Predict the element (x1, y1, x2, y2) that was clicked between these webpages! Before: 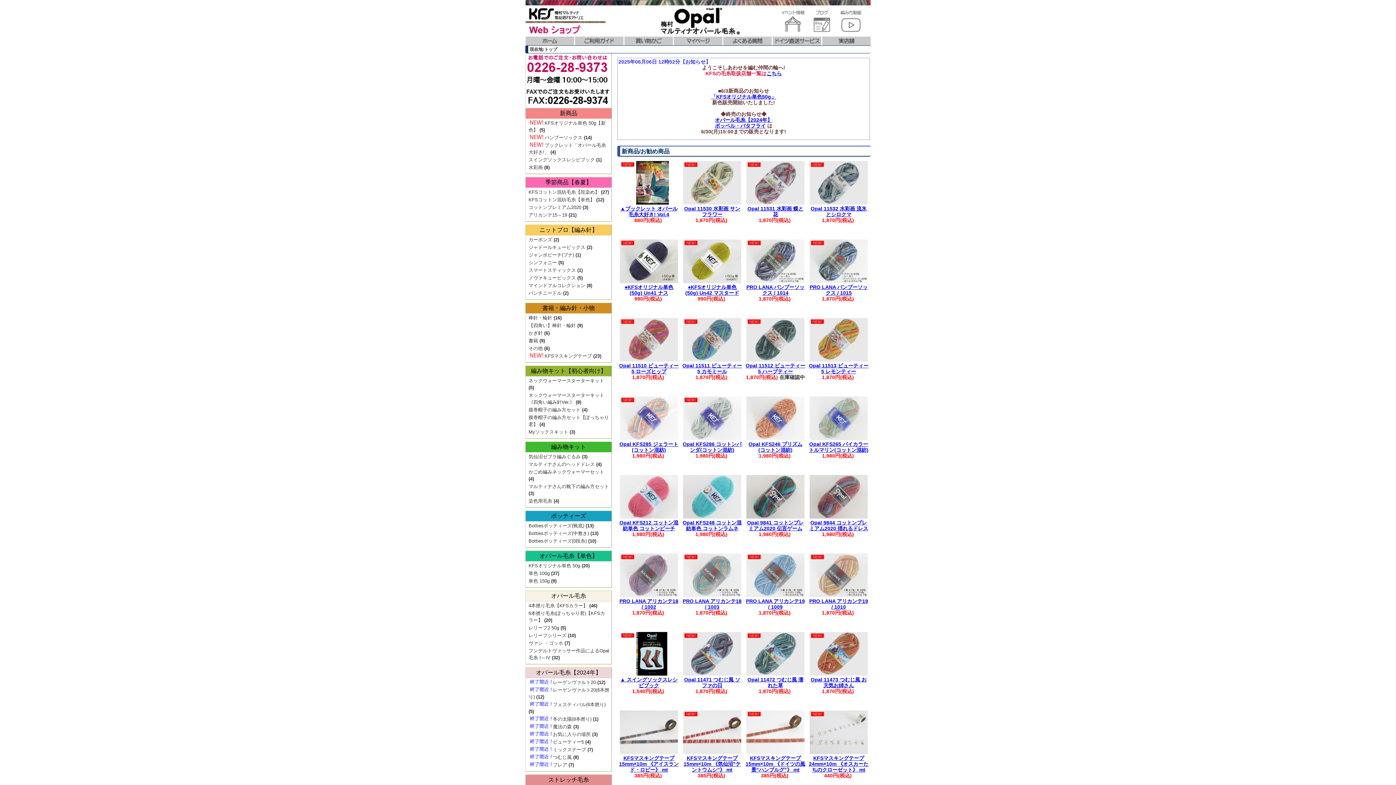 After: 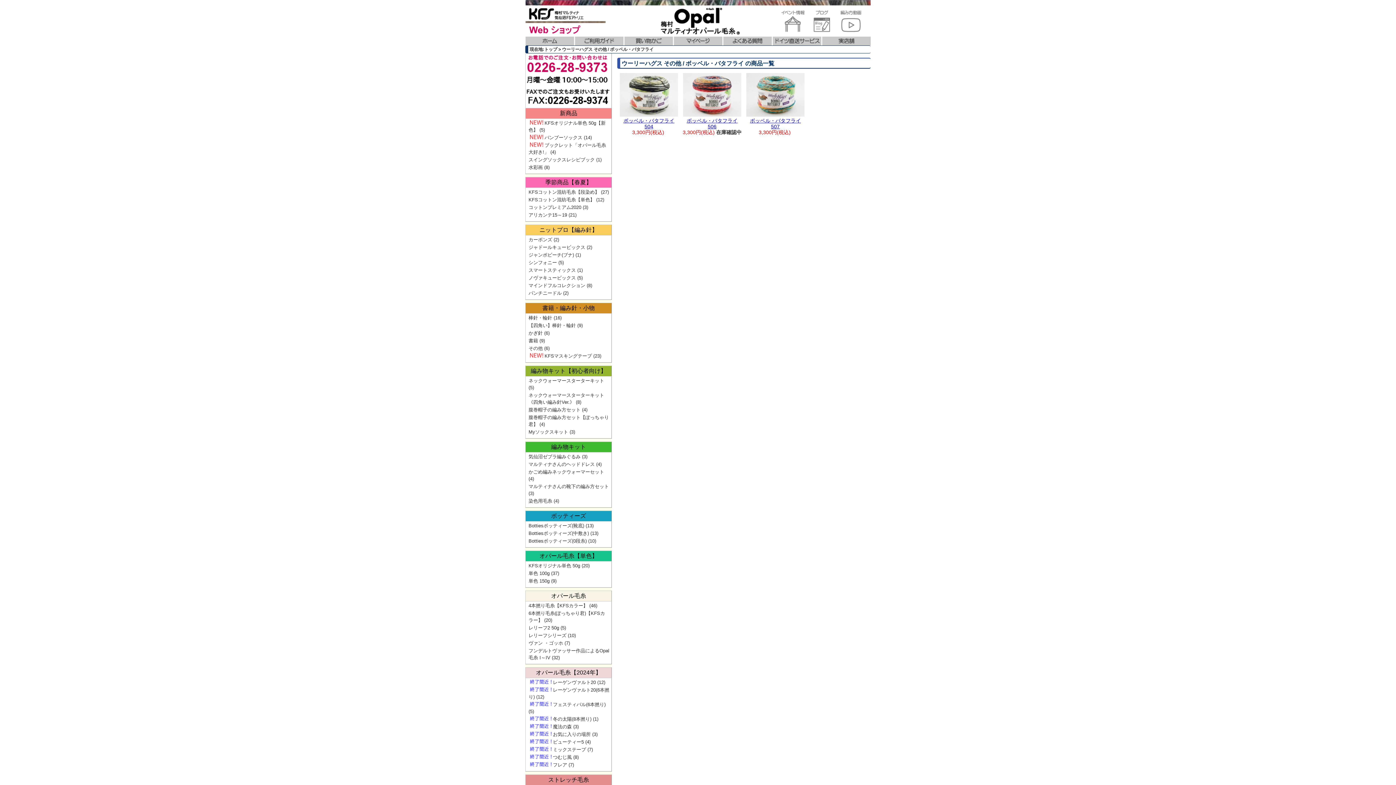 Action: bbox: (715, 122, 766, 128) label: ボッベル・バタフライ